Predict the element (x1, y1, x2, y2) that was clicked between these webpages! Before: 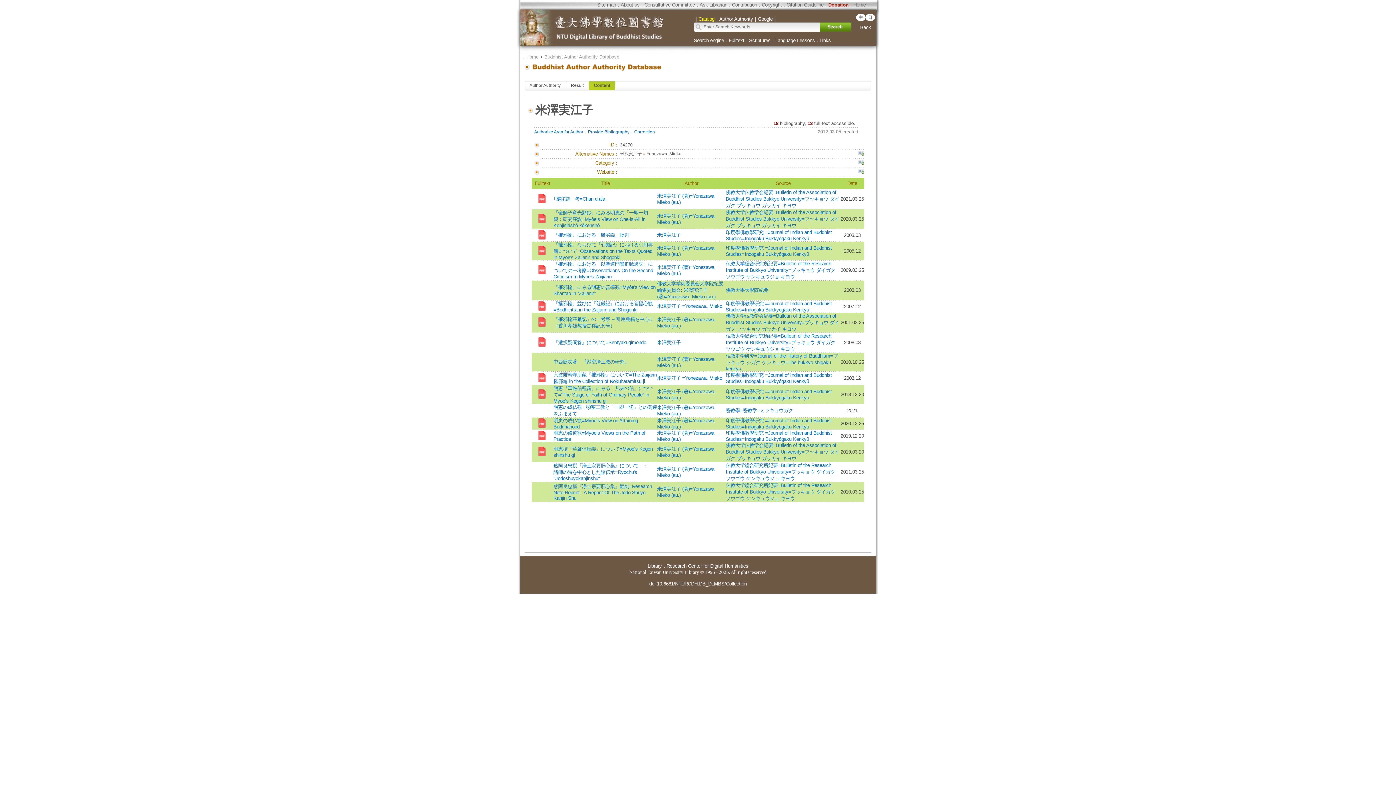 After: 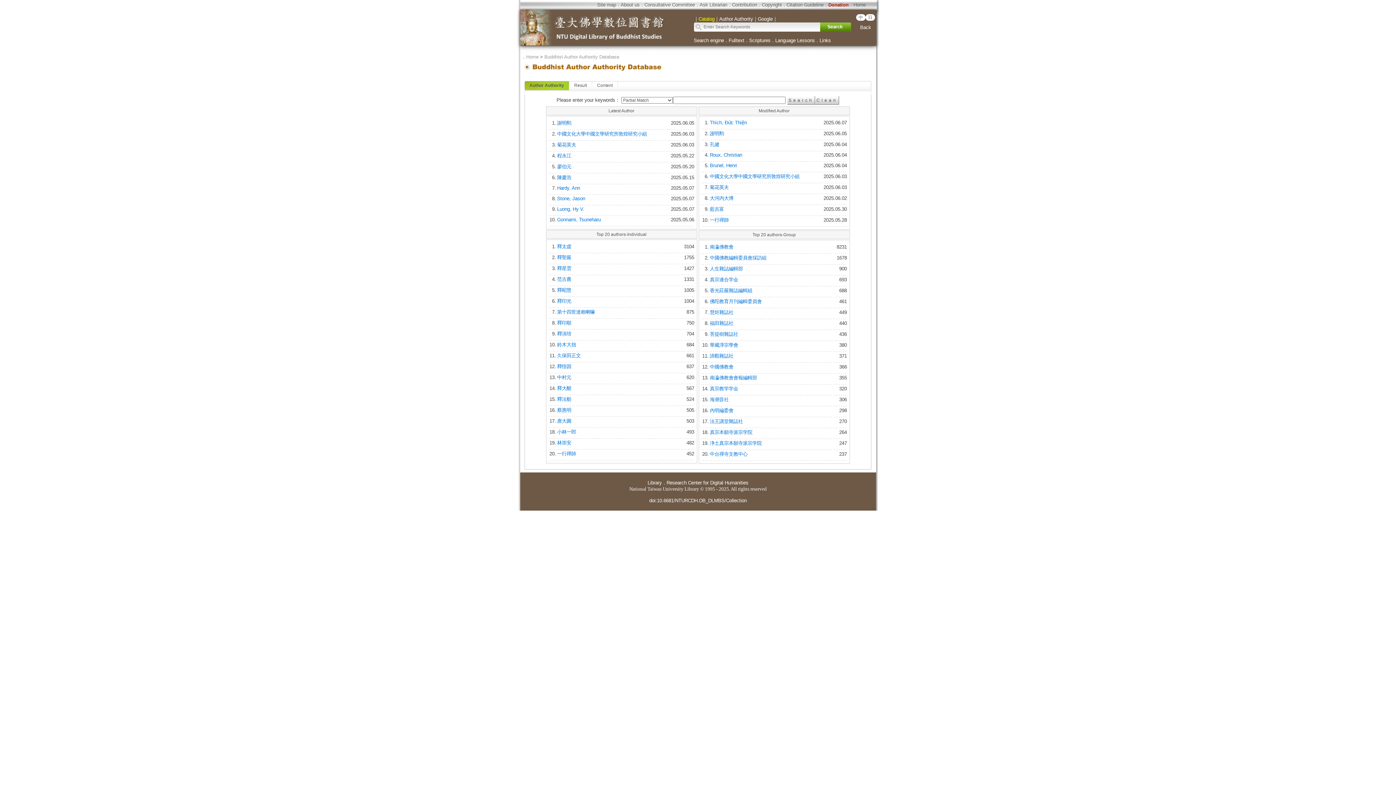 Action: label: Result bbox: (566, 81, 588, 94)